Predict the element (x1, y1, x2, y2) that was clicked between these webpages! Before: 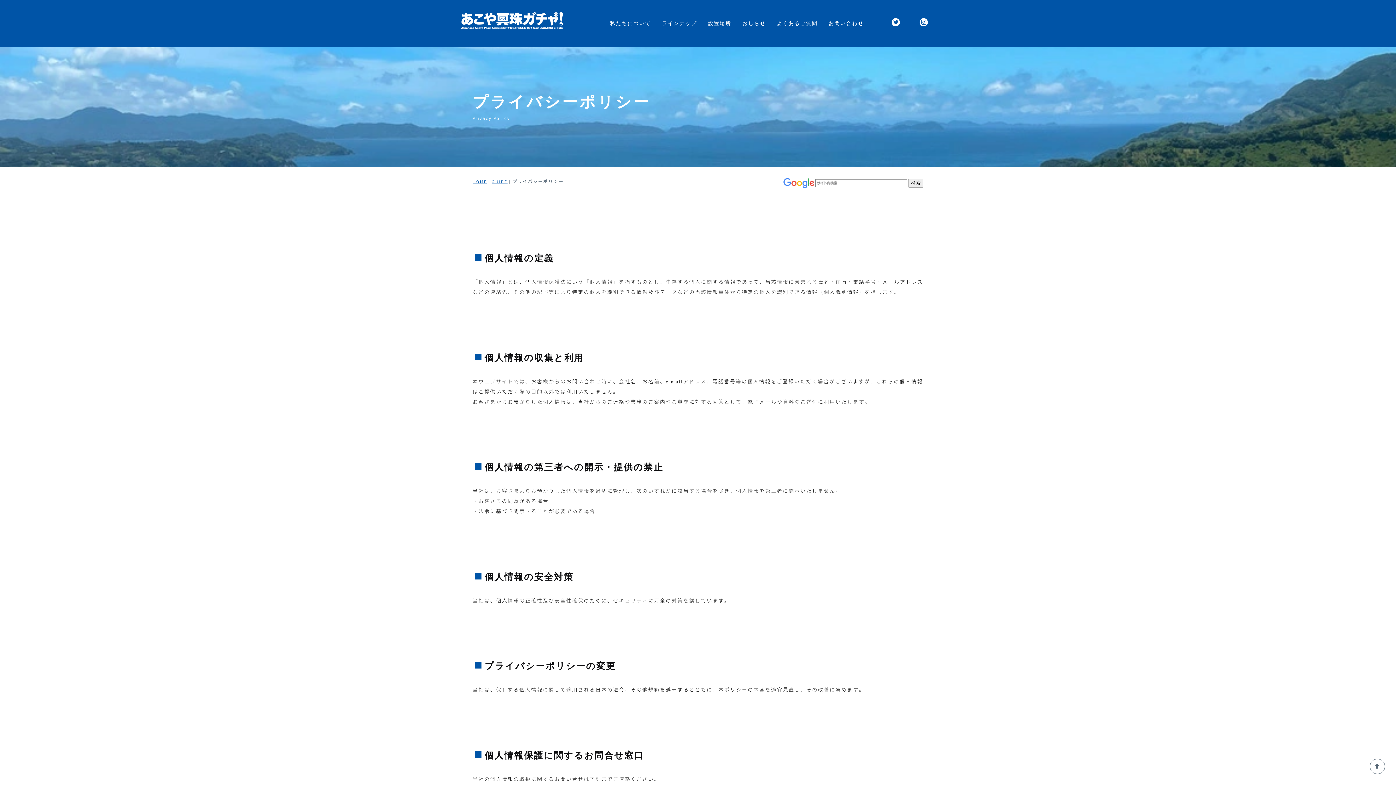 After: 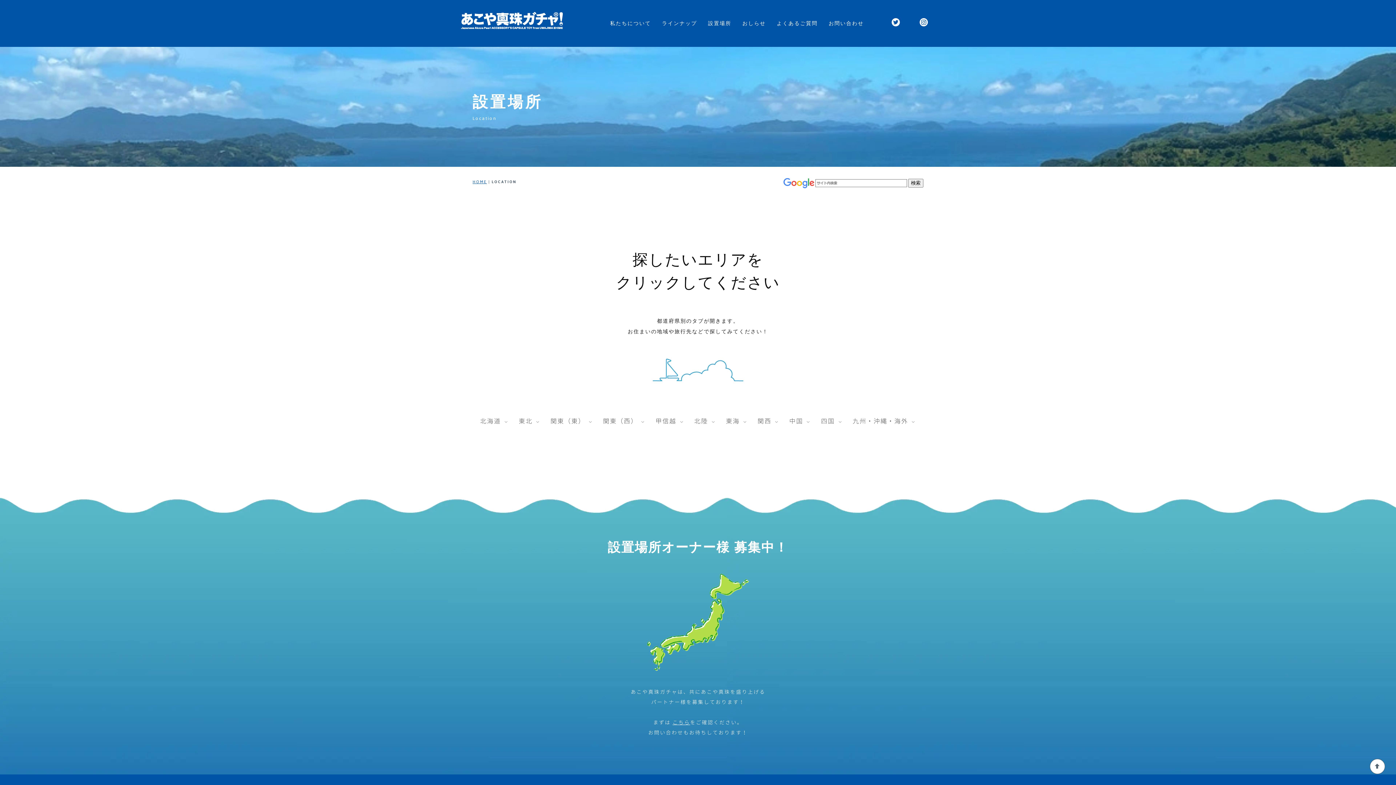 Action: bbox: (703, 13, 736, 33) label: 設置場所